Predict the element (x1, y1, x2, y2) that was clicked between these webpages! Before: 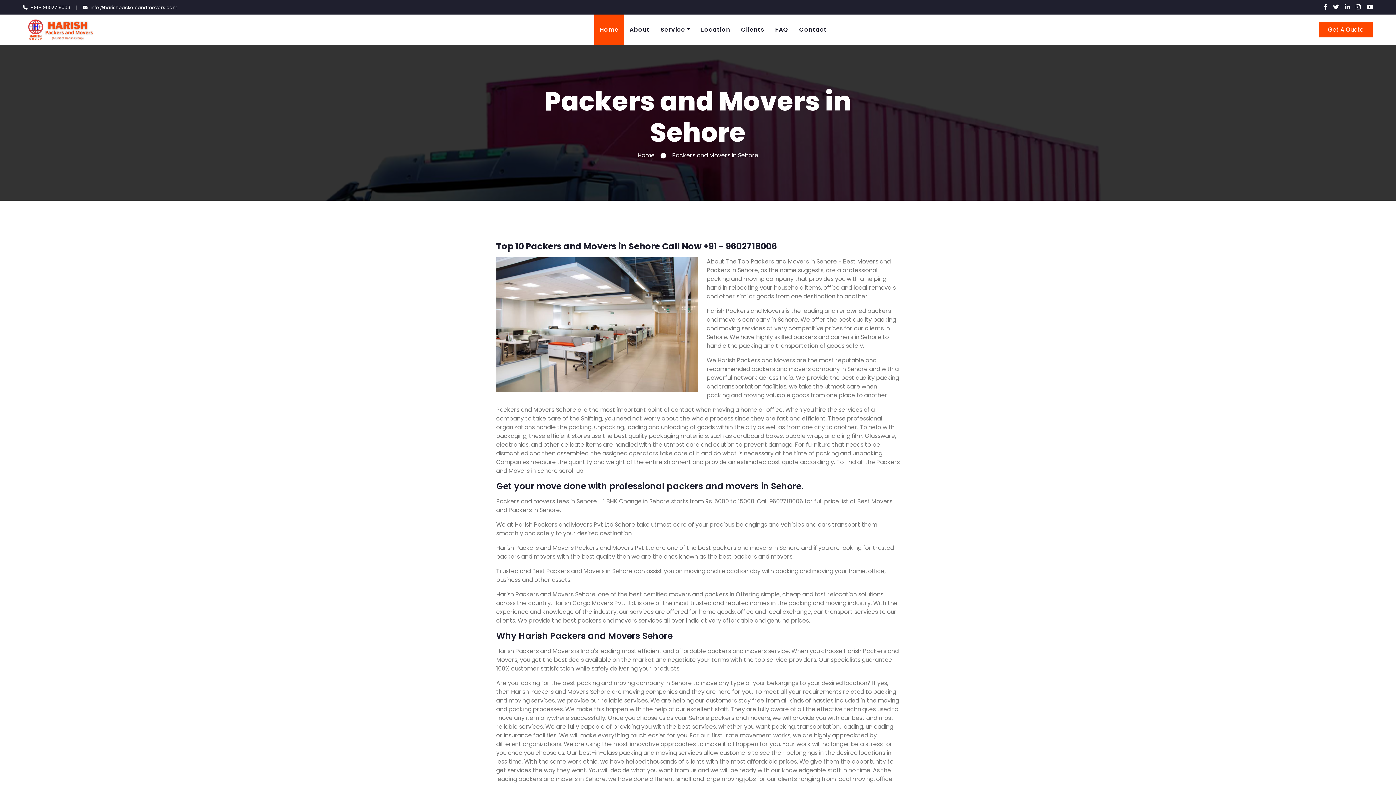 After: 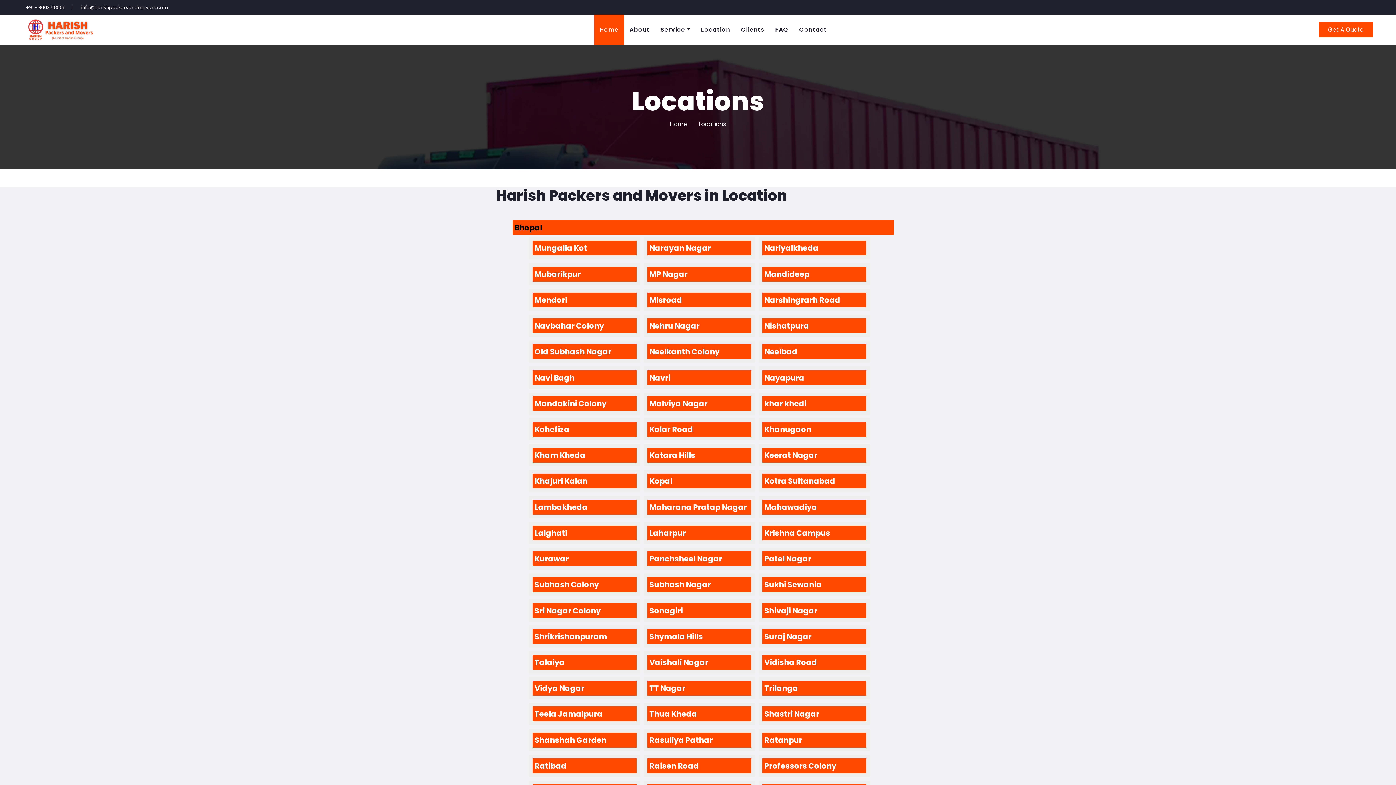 Action: label: Location bbox: (695, 14, 735, 45)